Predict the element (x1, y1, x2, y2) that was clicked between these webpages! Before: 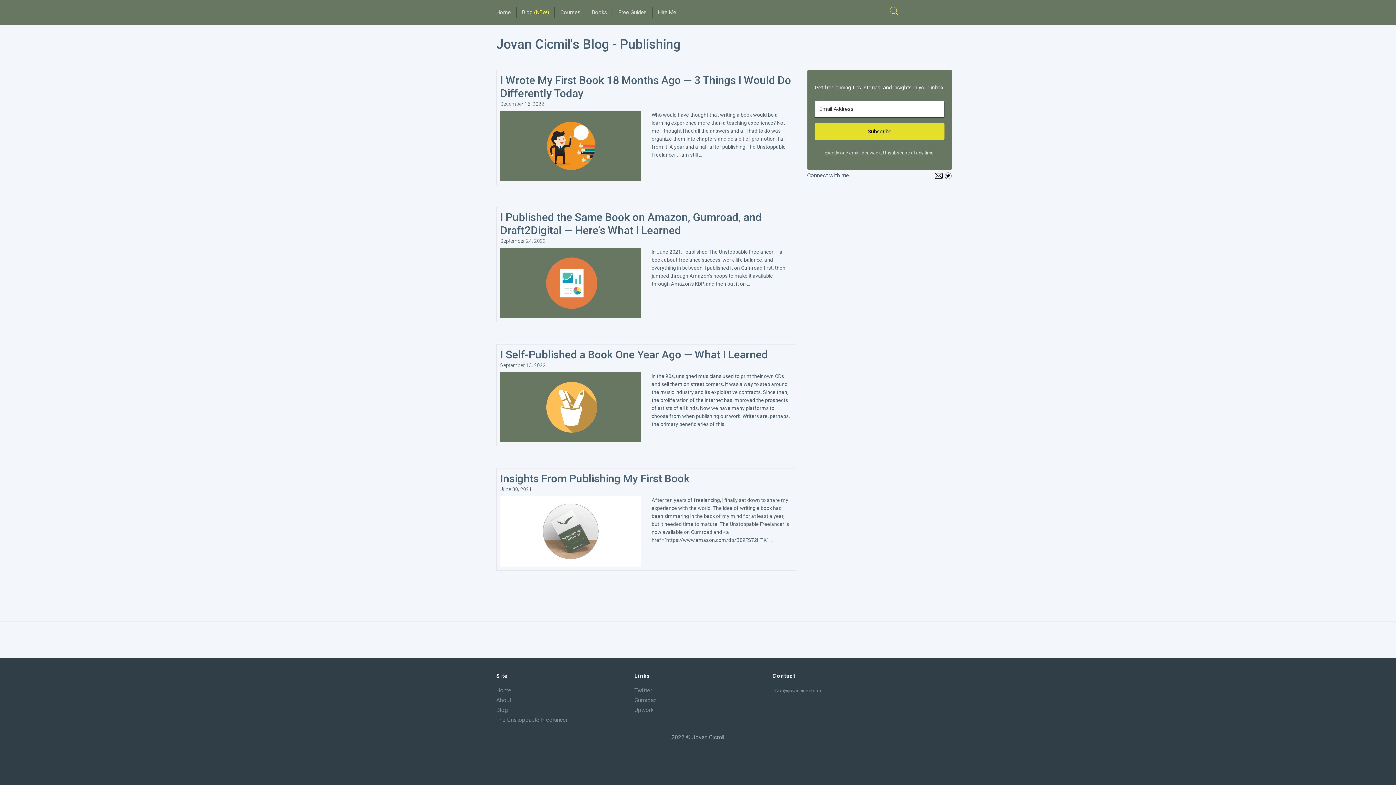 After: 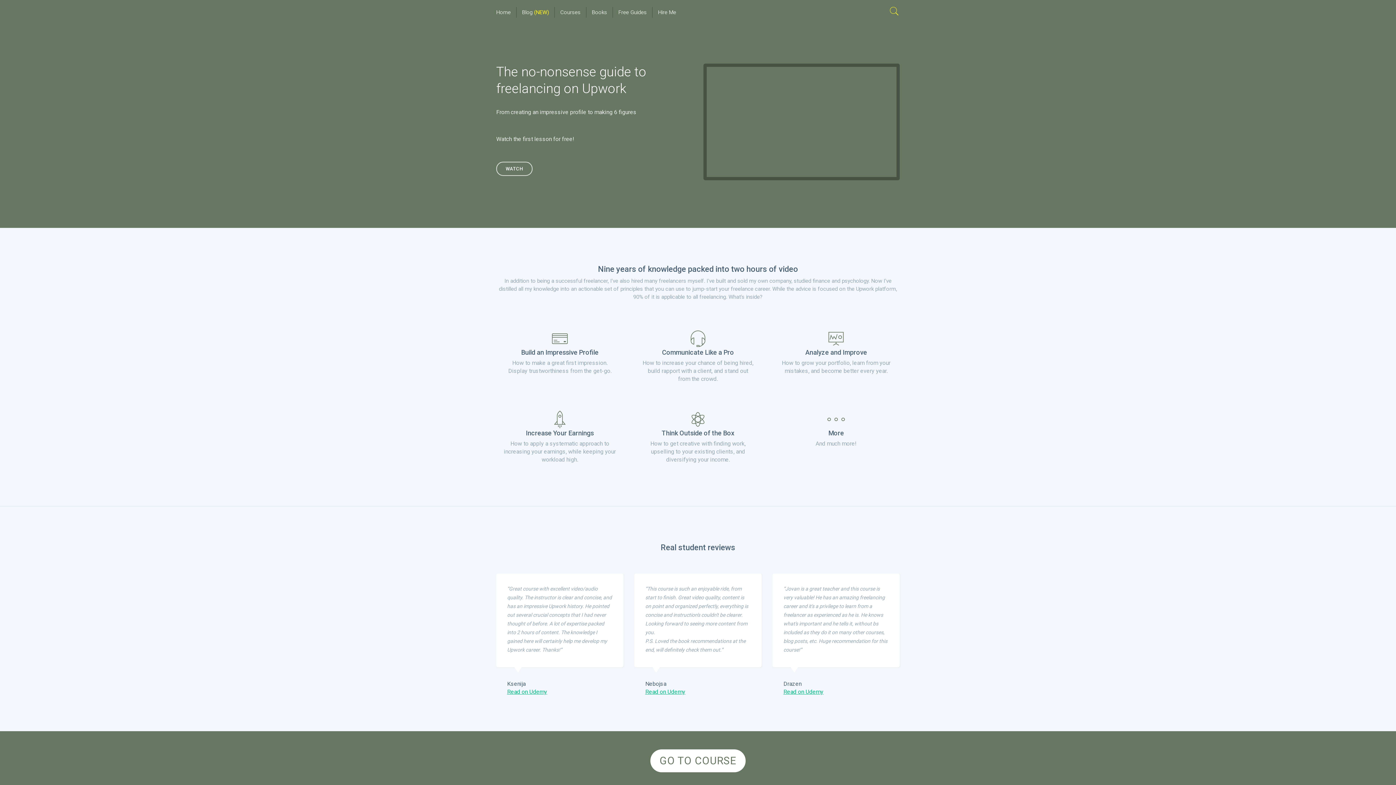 Action: bbox: (554, 6, 586, 17) label: Courses